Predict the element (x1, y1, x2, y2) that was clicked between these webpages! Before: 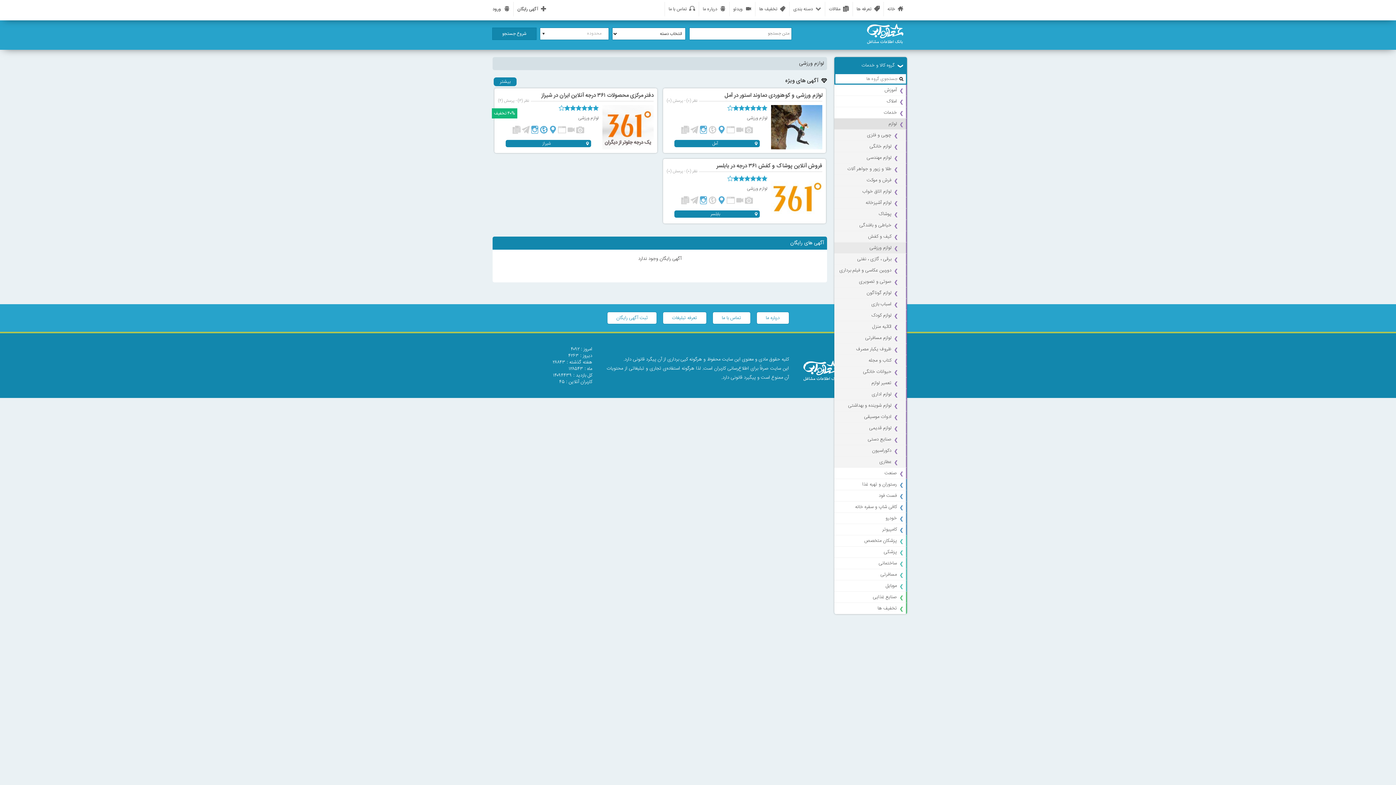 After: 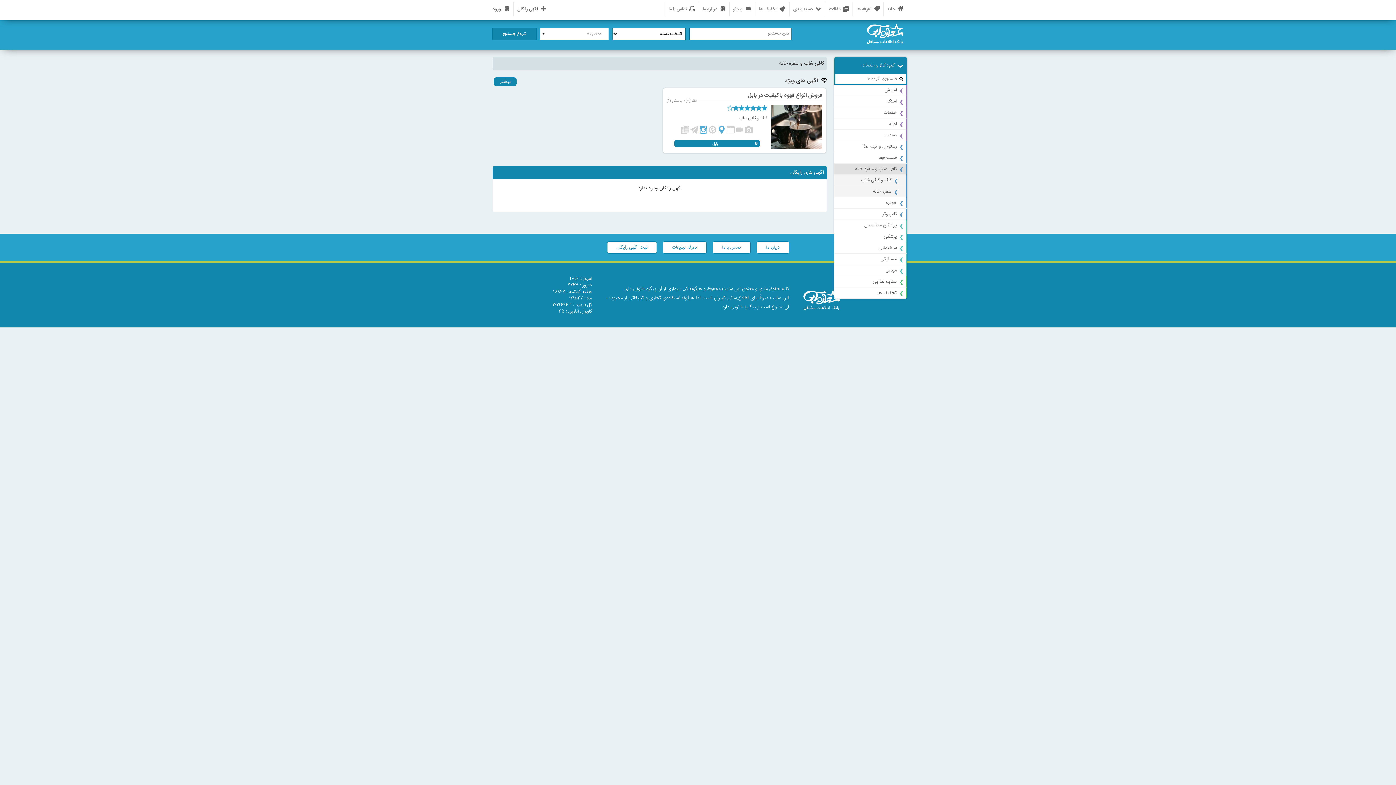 Action: label: ❯
کافی شاپ و سفره خانه bbox: (834, 501, 907, 512)